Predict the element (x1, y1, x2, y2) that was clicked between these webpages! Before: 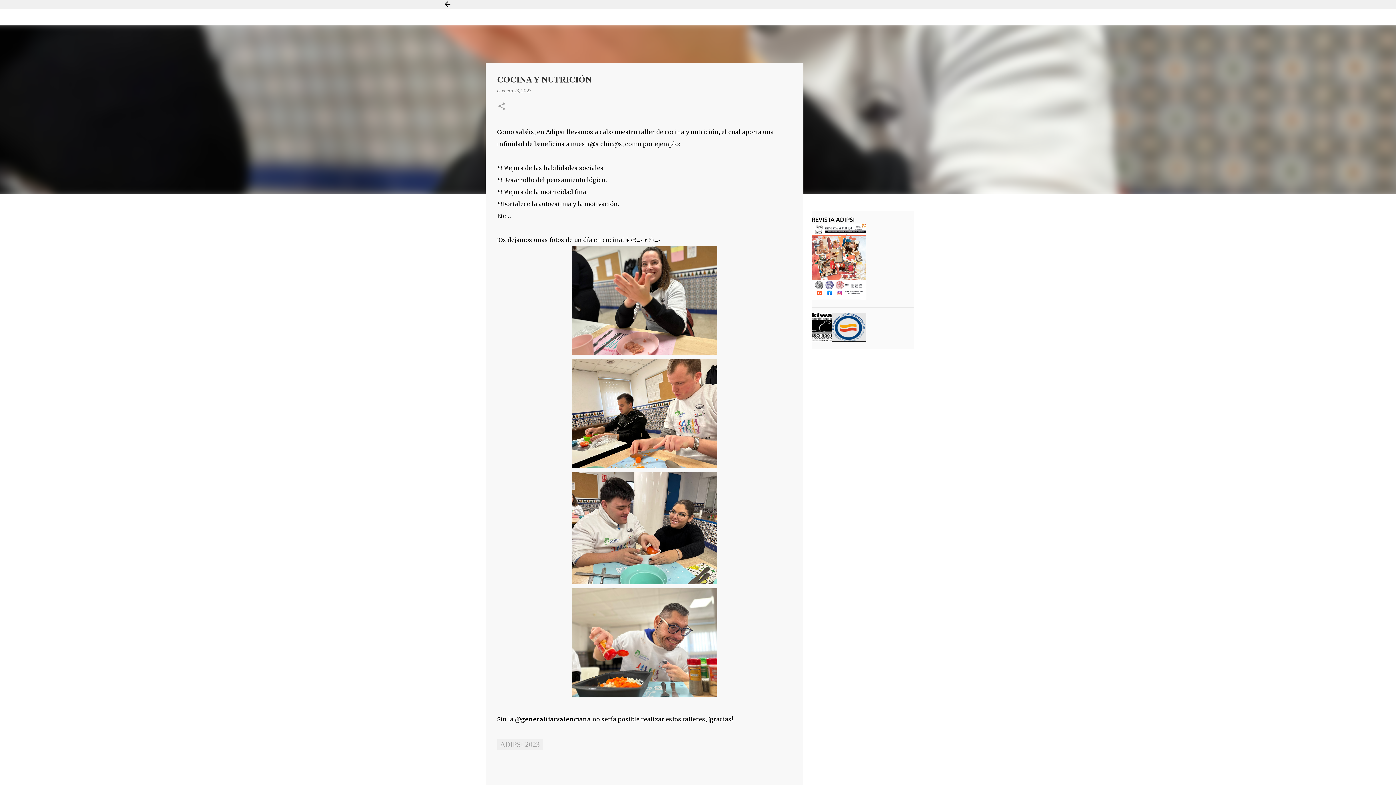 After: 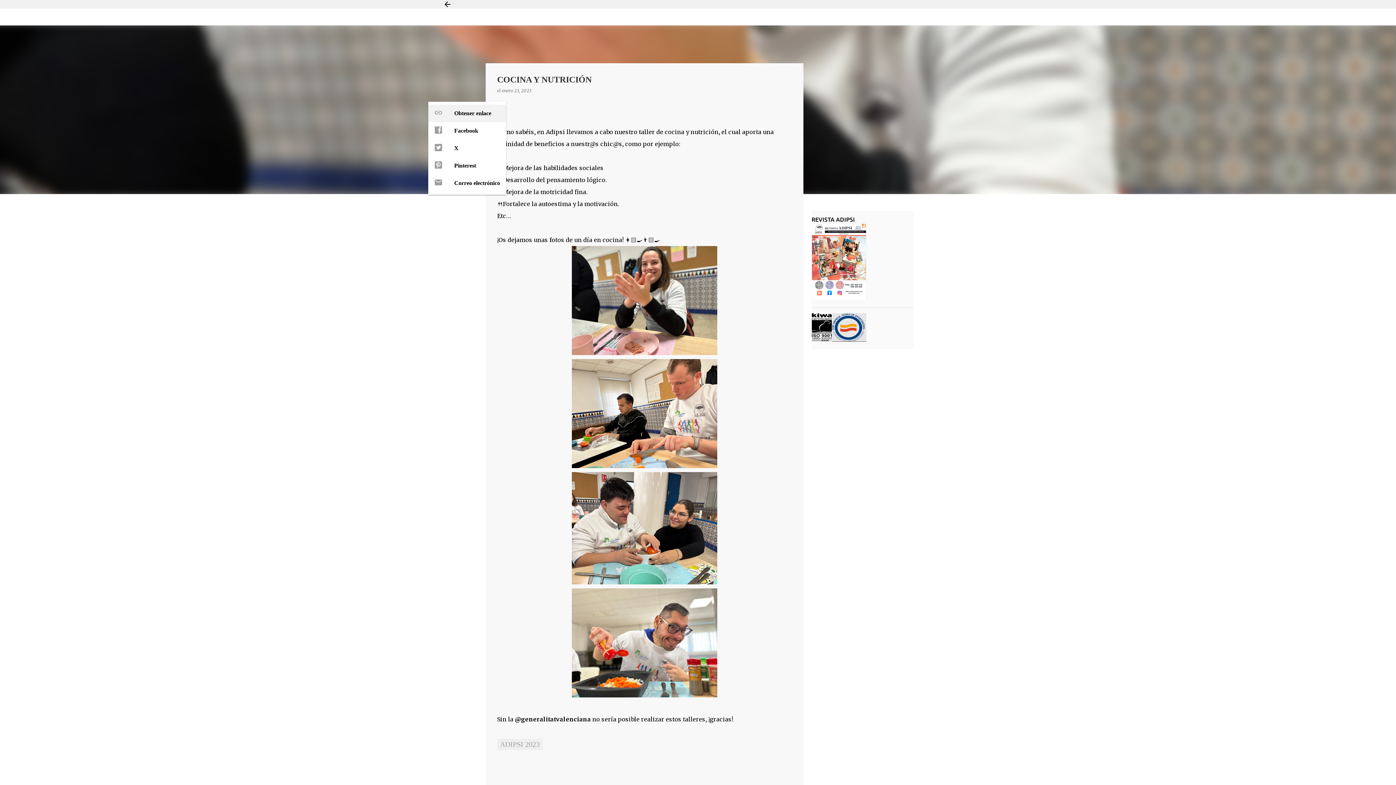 Action: label: Compartir bbox: (497, 101, 506, 111)